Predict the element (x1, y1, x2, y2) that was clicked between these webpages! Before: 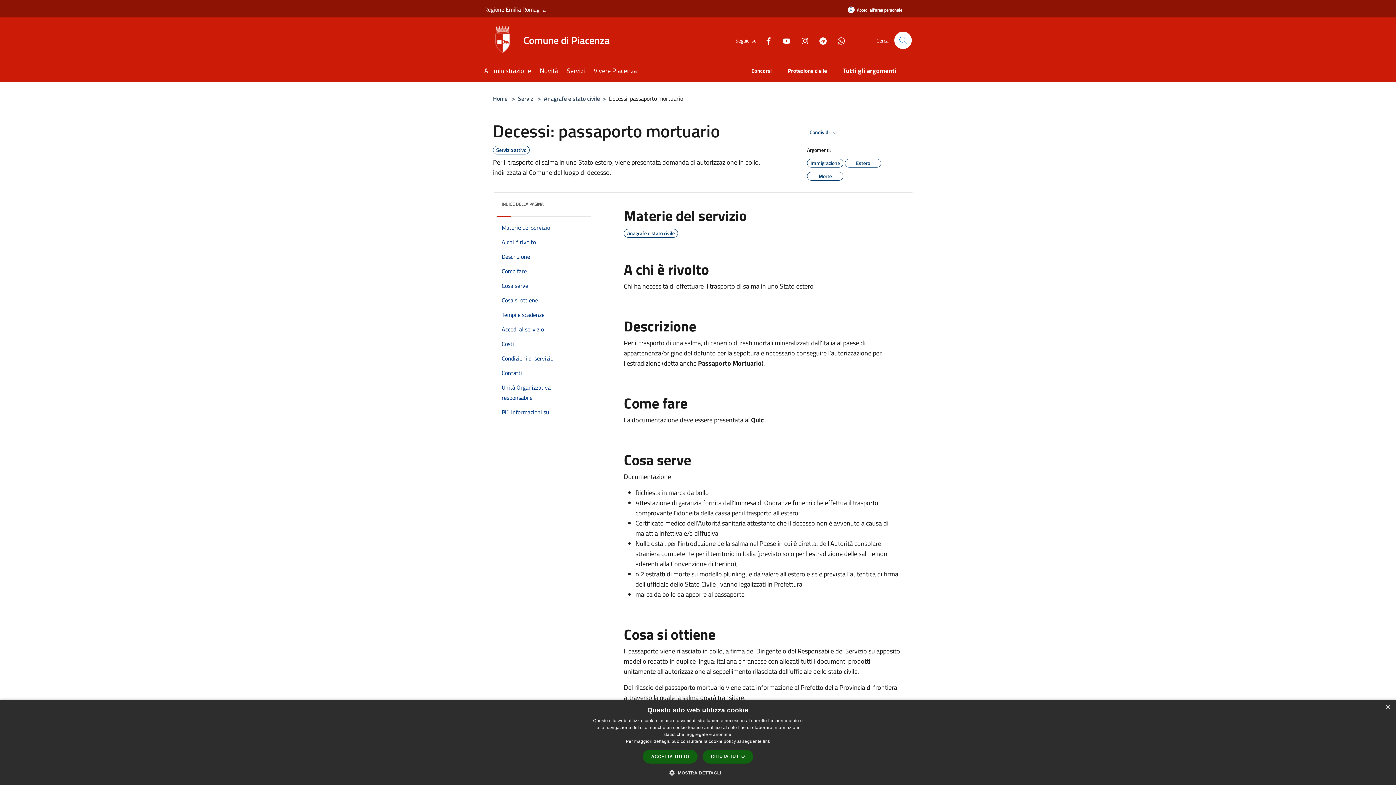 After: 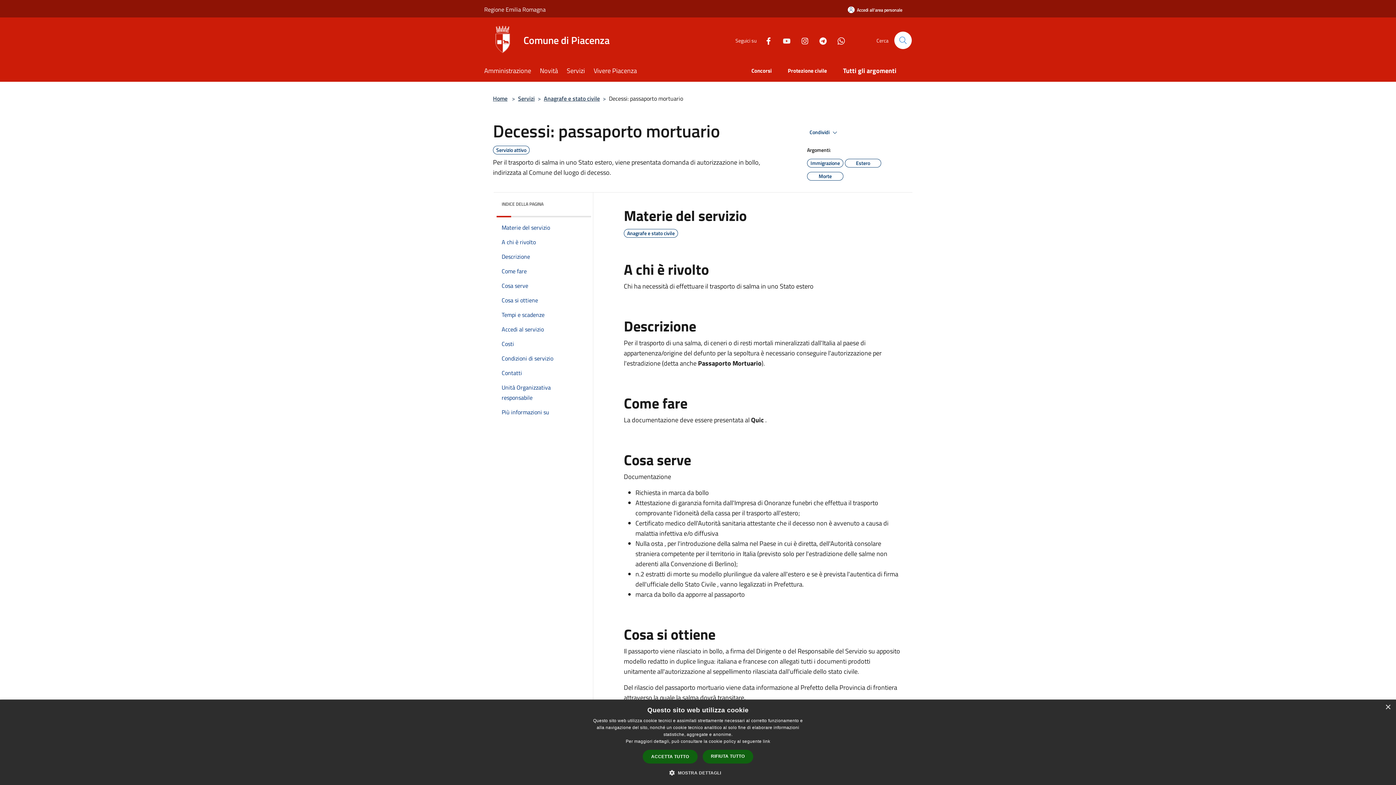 Action: label: Youtube bbox: (776, 35, 791, 45)